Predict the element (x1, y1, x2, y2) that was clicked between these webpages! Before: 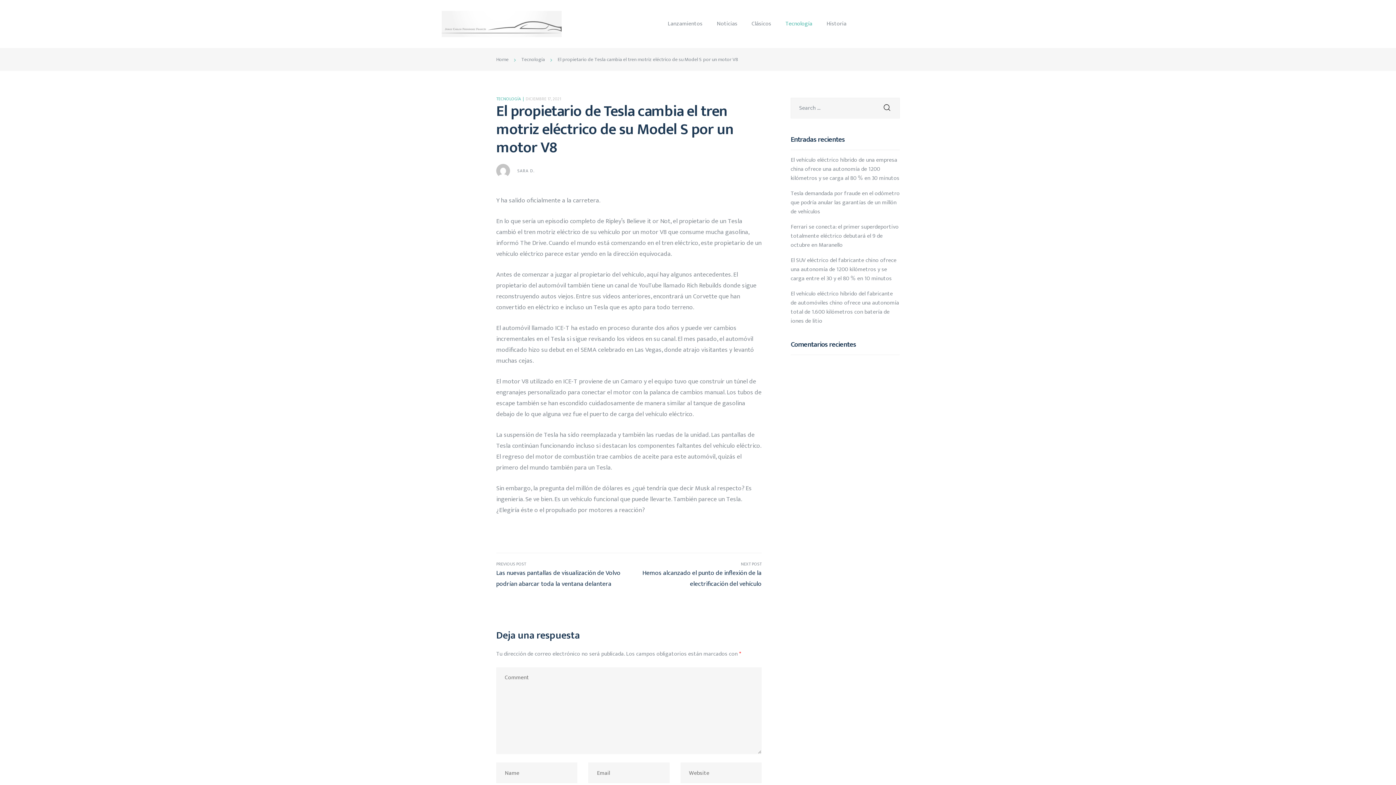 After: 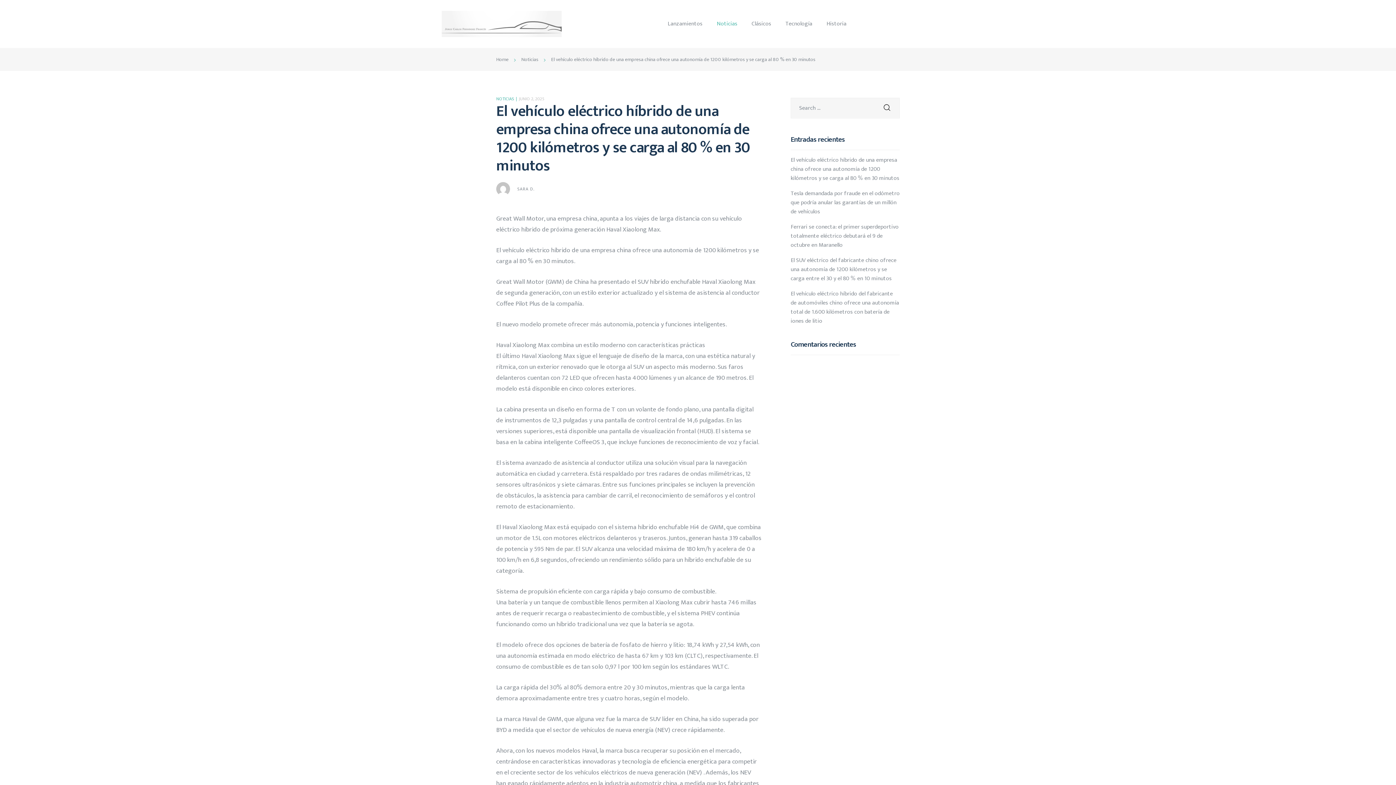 Action: label: El vehículo eléctrico híbrido de una empresa china ofrece una autonomía de 1200 kilómetros y se carga al 80 % en 30 minutos bbox: (790, 155, 899, 183)